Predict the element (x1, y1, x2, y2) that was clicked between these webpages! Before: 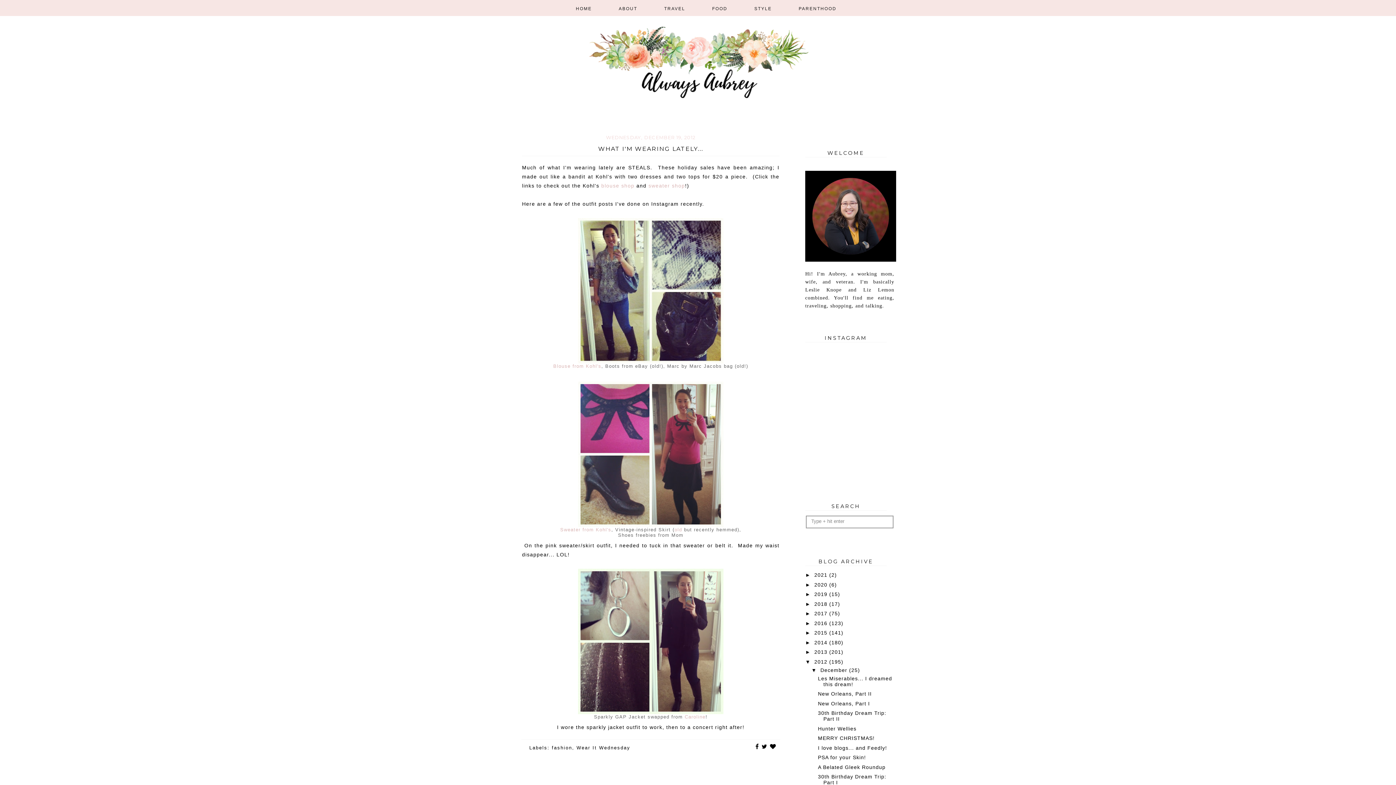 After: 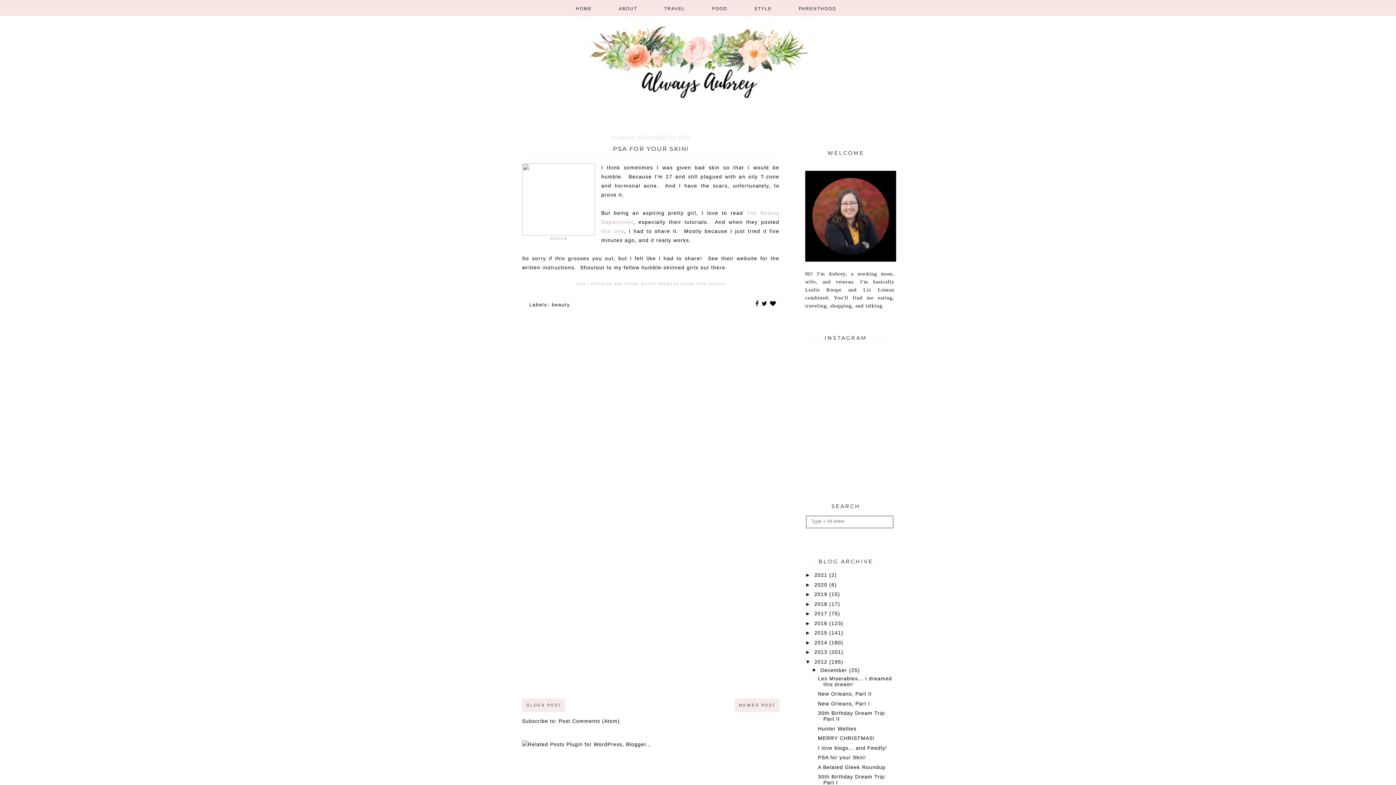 Action: bbox: (818, 754, 866, 760) label: PSA for your Skin!